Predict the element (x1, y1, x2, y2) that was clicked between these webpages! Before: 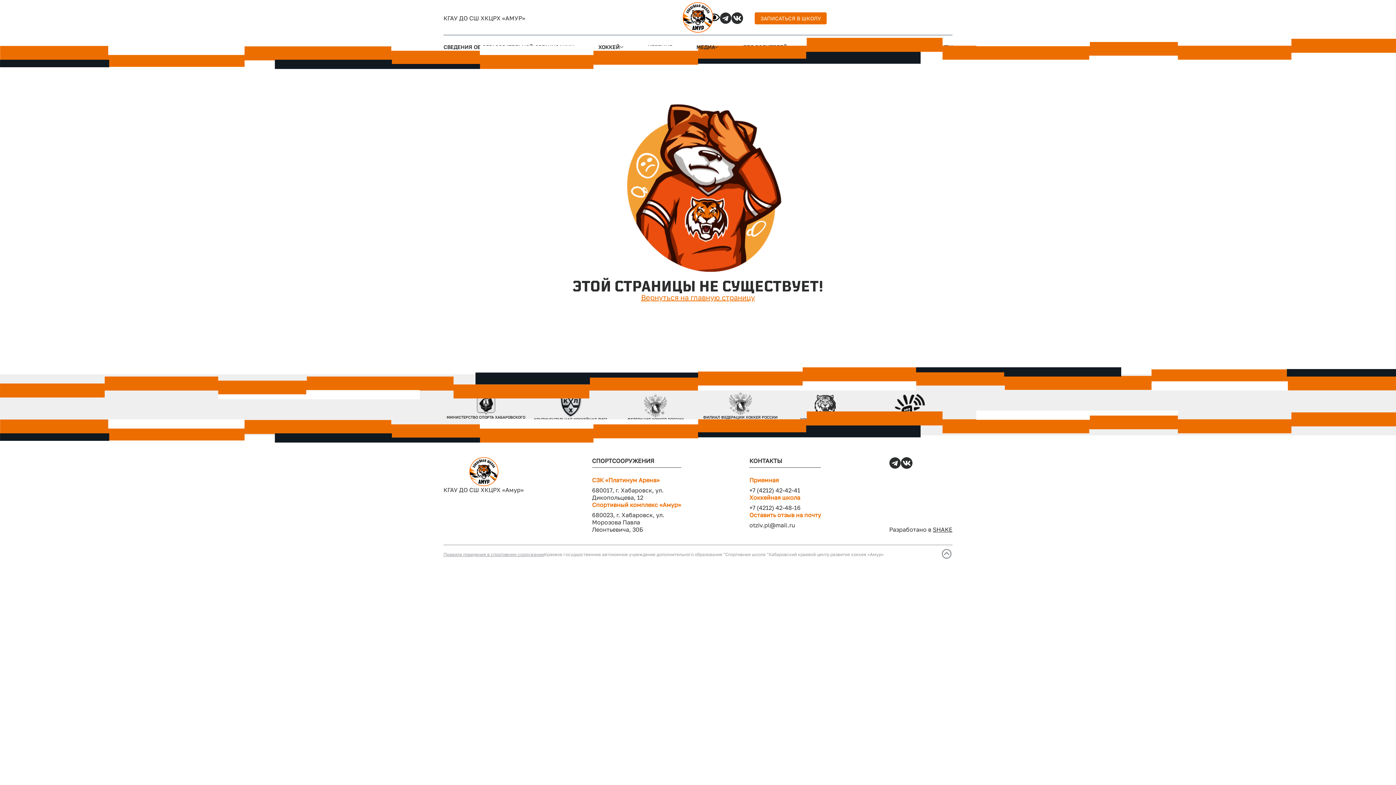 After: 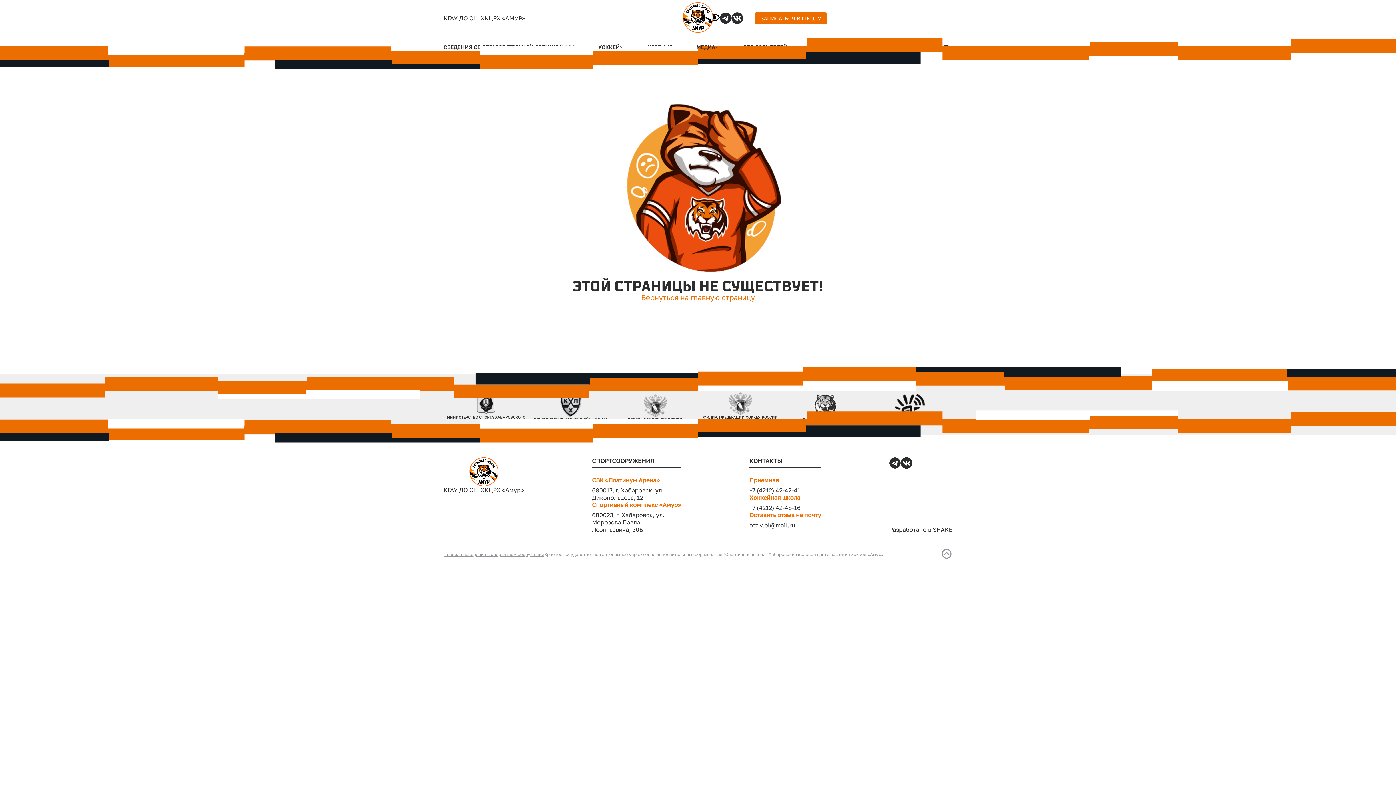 Action: bbox: (443, 552, 544, 557) label: Правила поведения в спортивном сооружении